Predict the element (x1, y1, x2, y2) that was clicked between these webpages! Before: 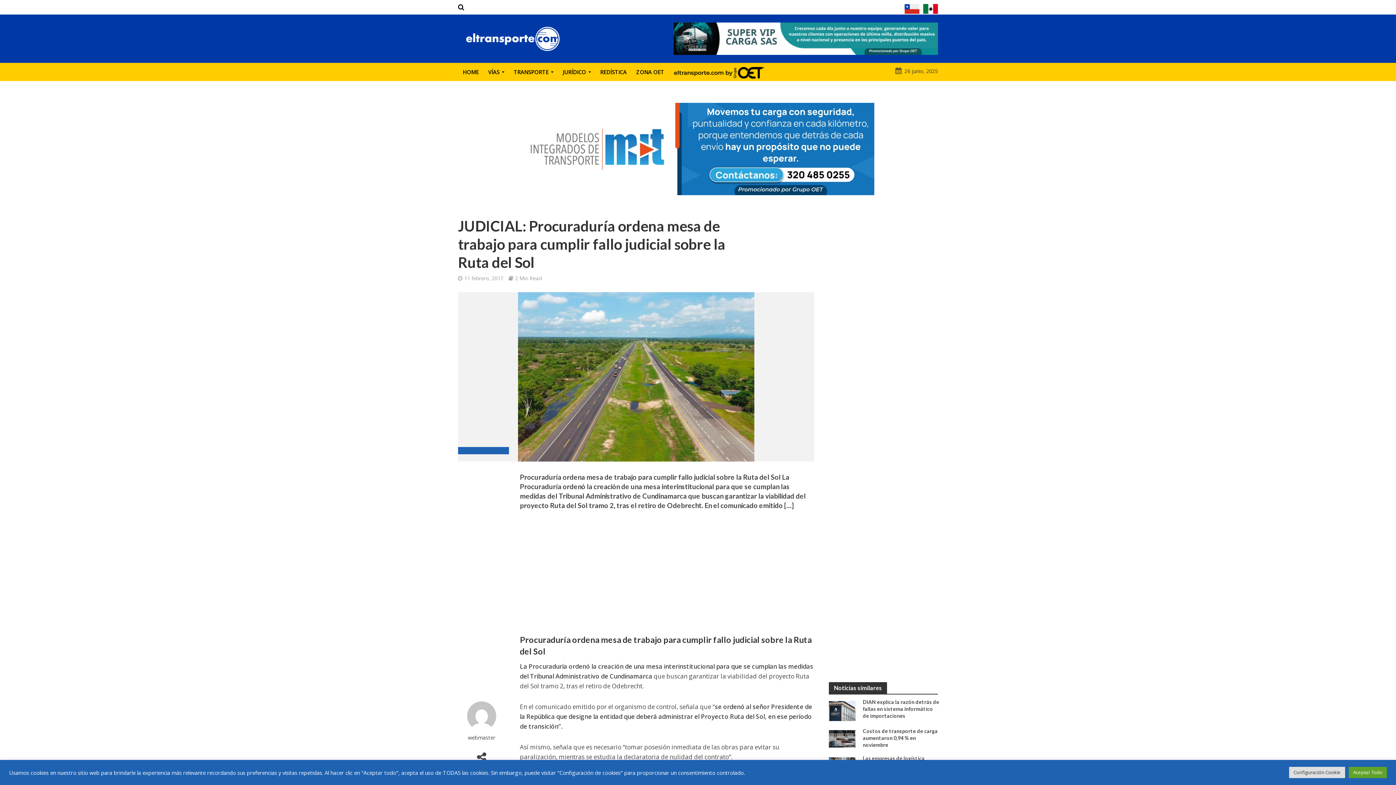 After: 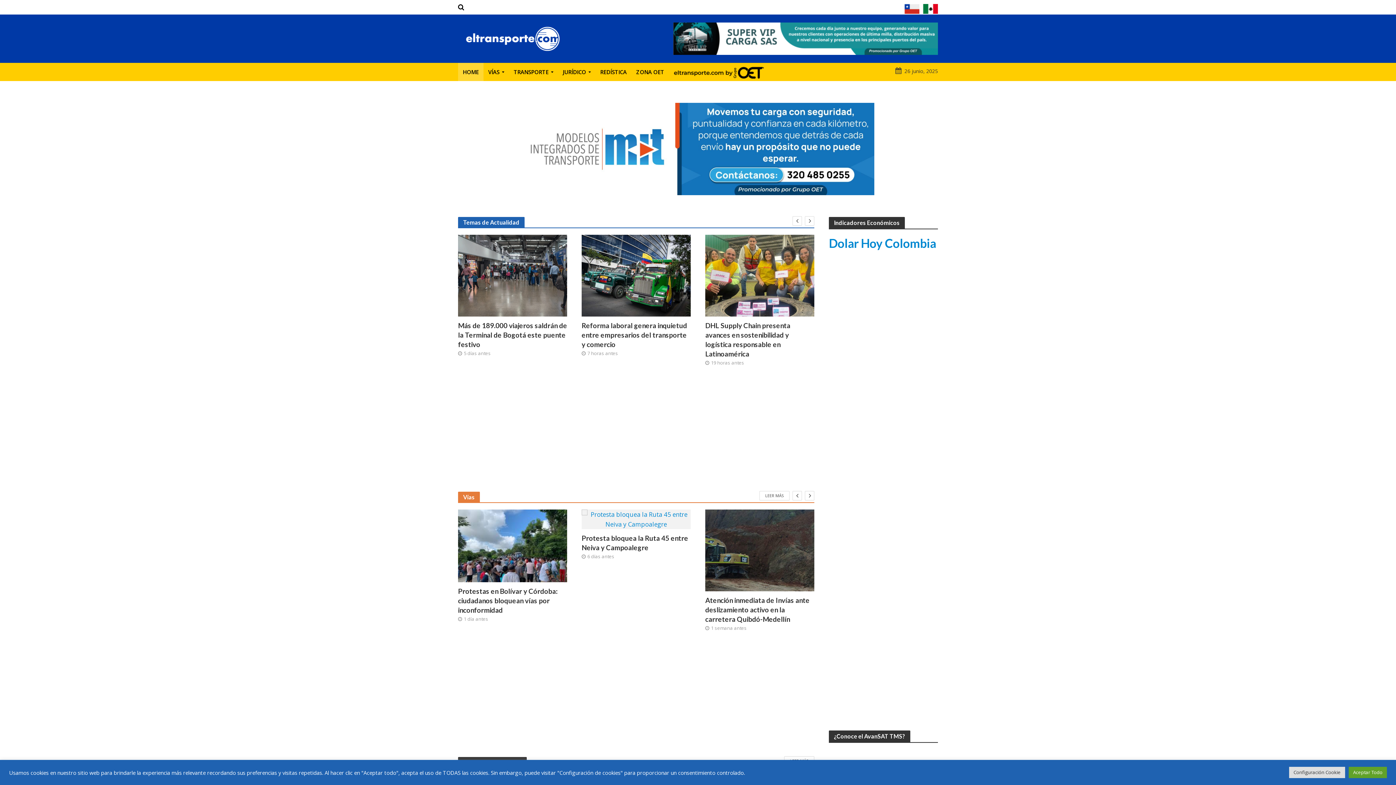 Action: label: HOME bbox: (458, 62, 483, 81)